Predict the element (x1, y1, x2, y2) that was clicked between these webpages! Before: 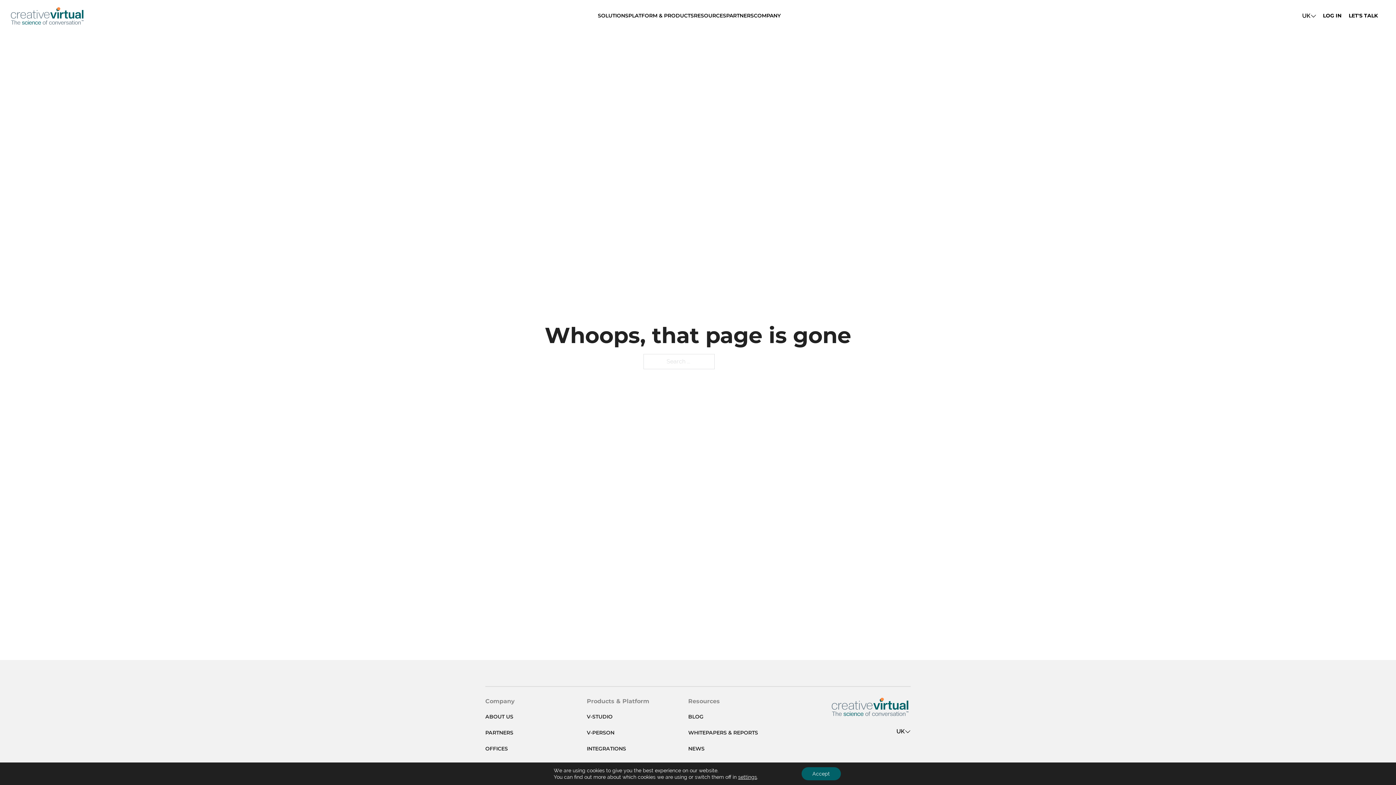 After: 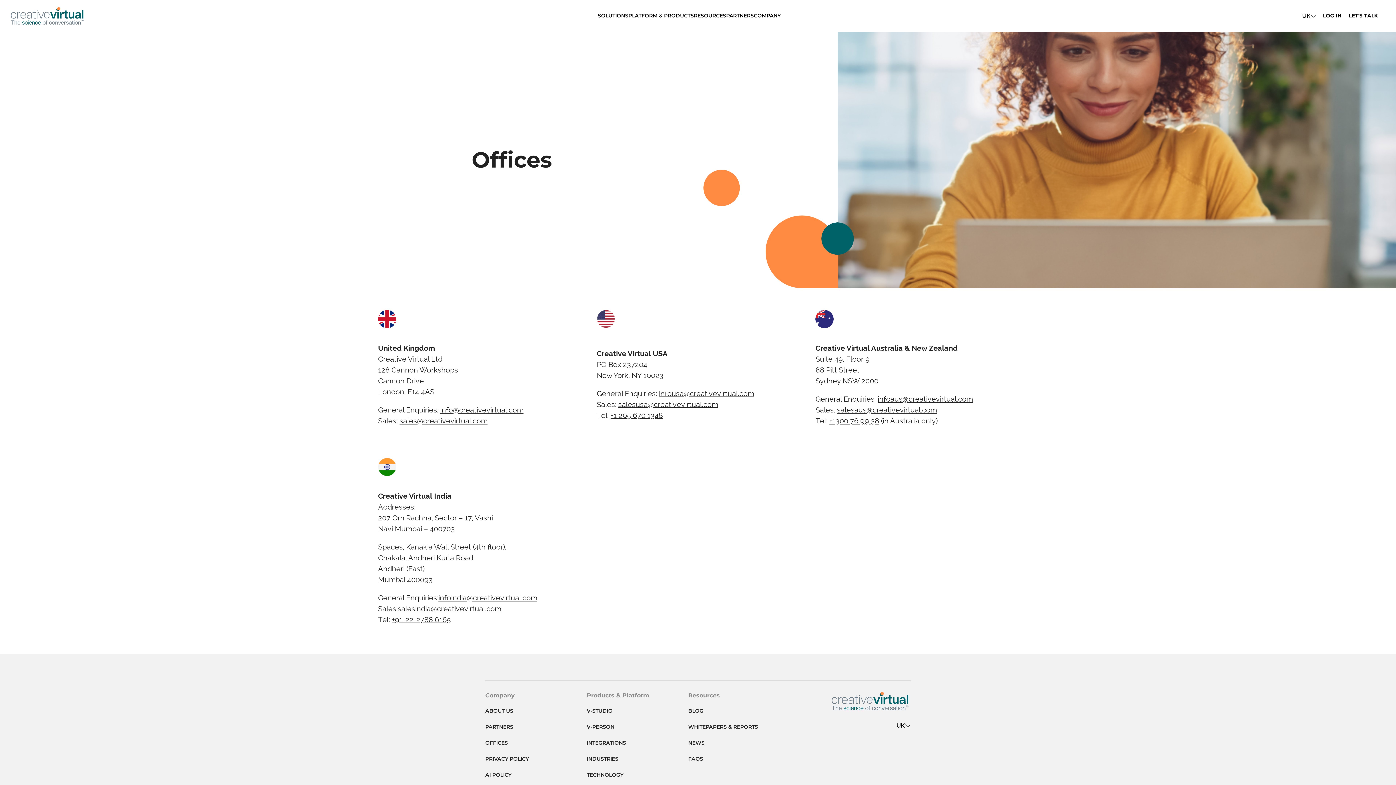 Action: bbox: (485, 745, 508, 752) label: OFFICES